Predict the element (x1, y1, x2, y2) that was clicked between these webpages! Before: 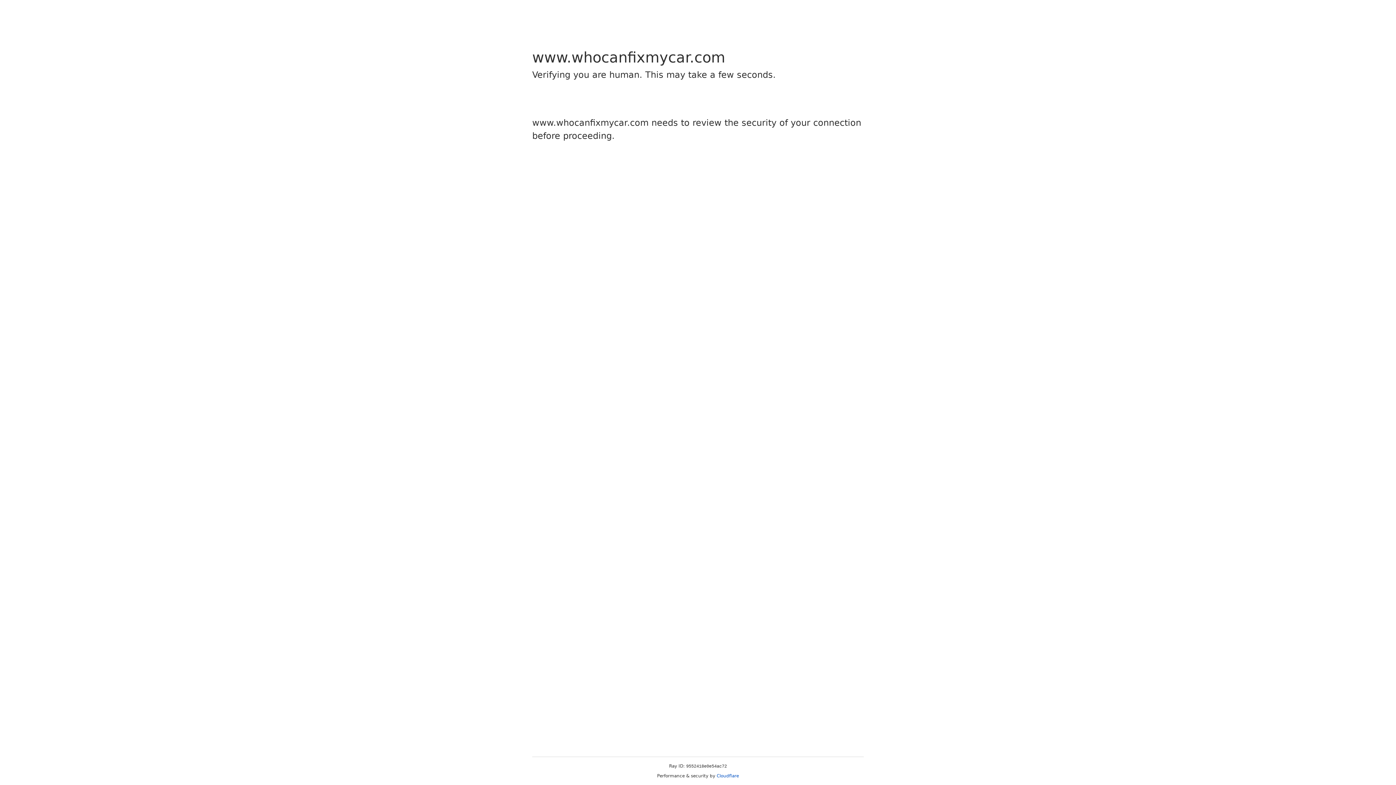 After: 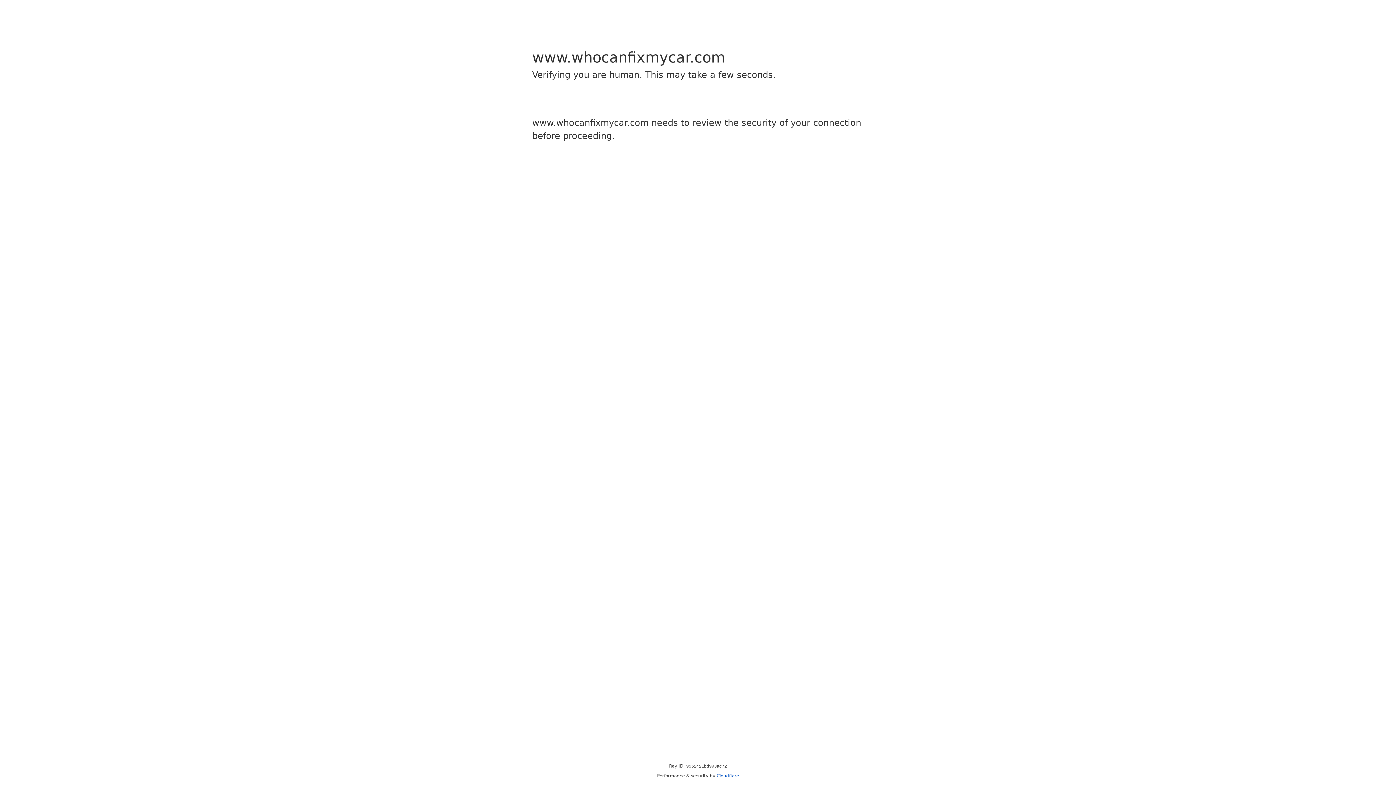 Action: bbox: (716, 773, 739, 778) label: Cloudflare